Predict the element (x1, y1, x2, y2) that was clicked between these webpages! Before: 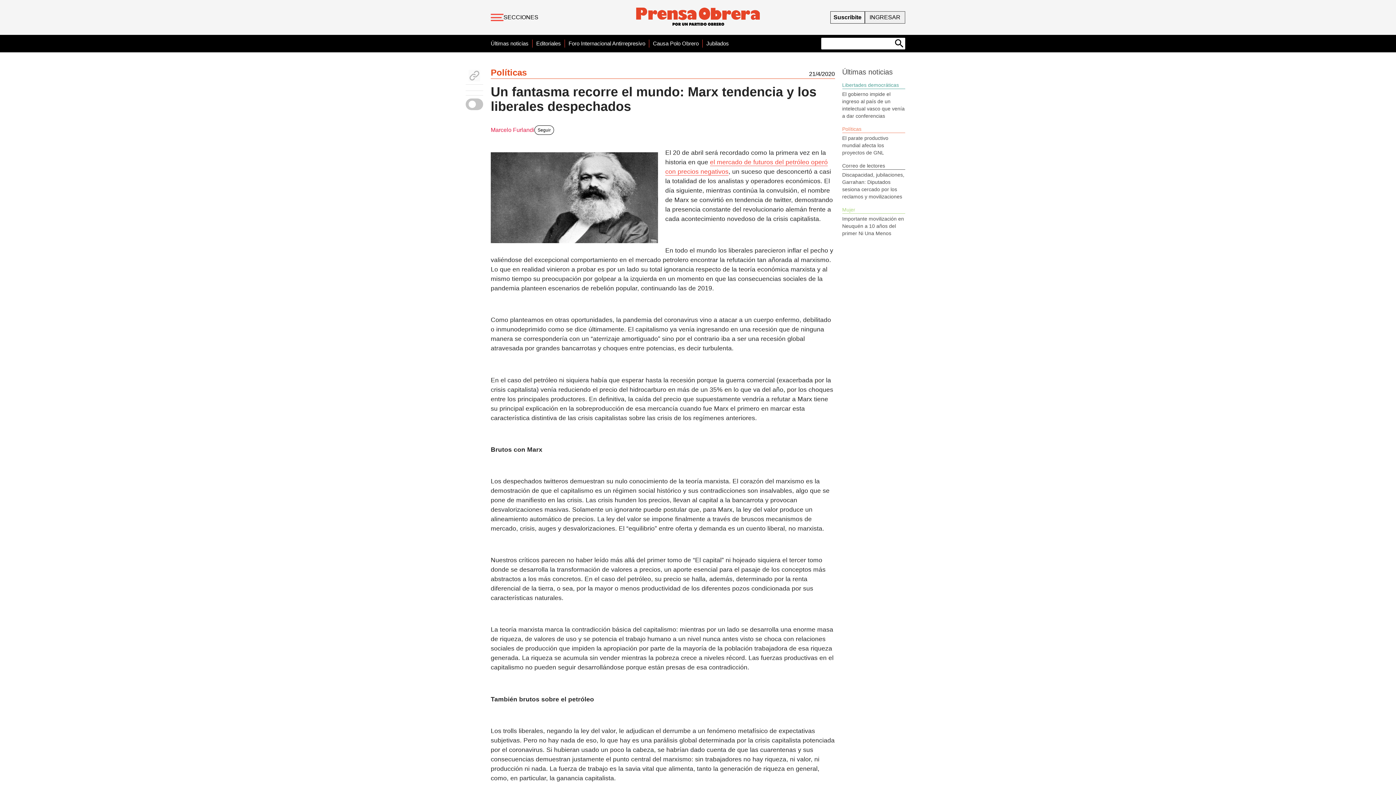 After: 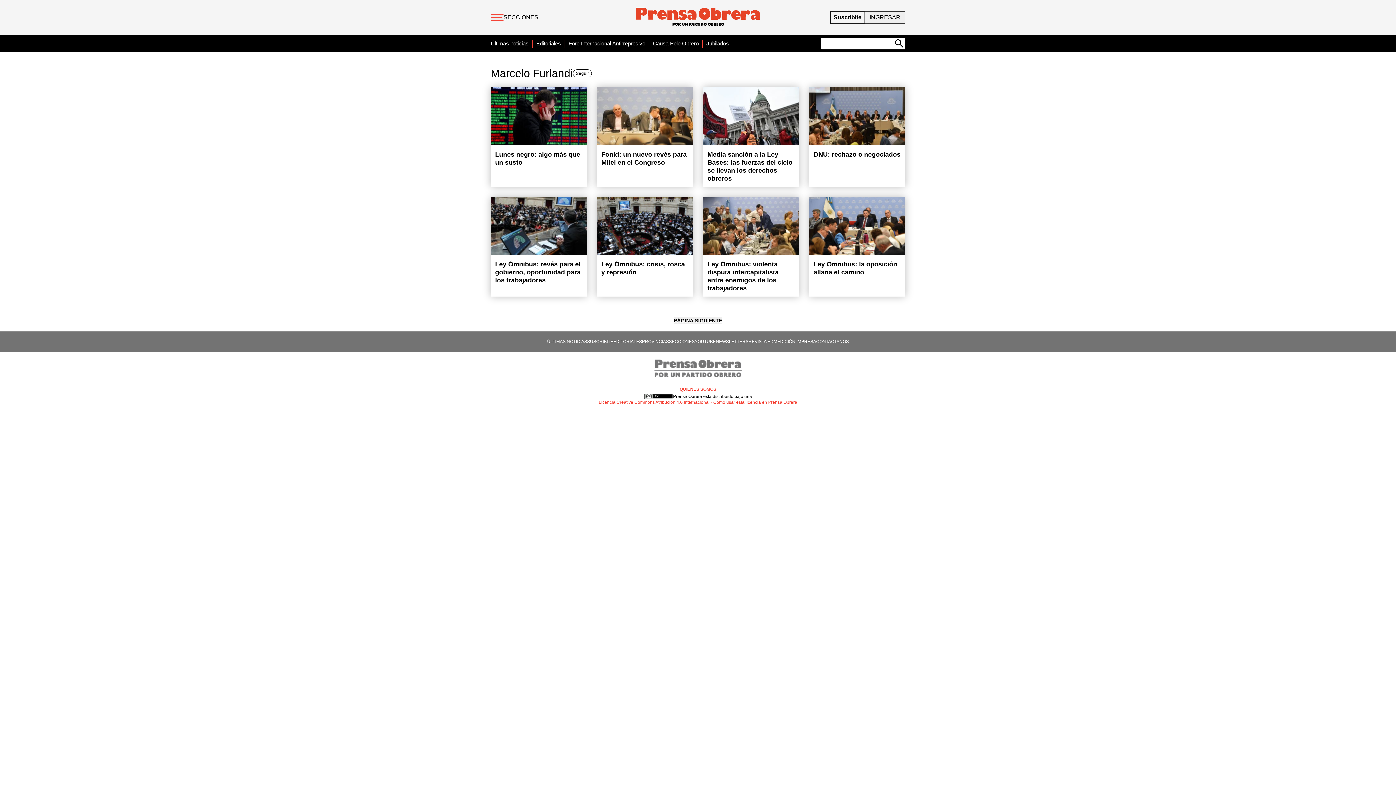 Action: bbox: (534, 125, 554, 134) label: Seguir